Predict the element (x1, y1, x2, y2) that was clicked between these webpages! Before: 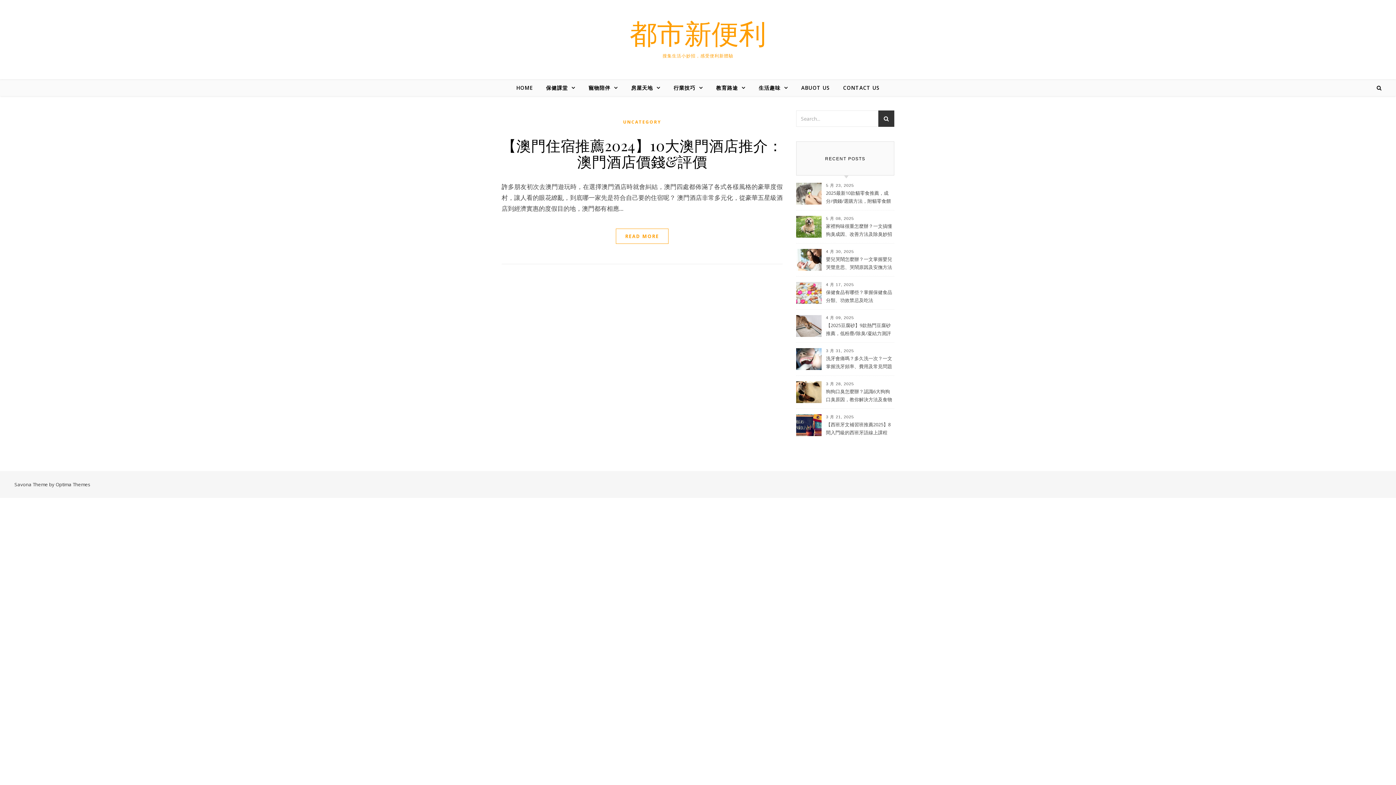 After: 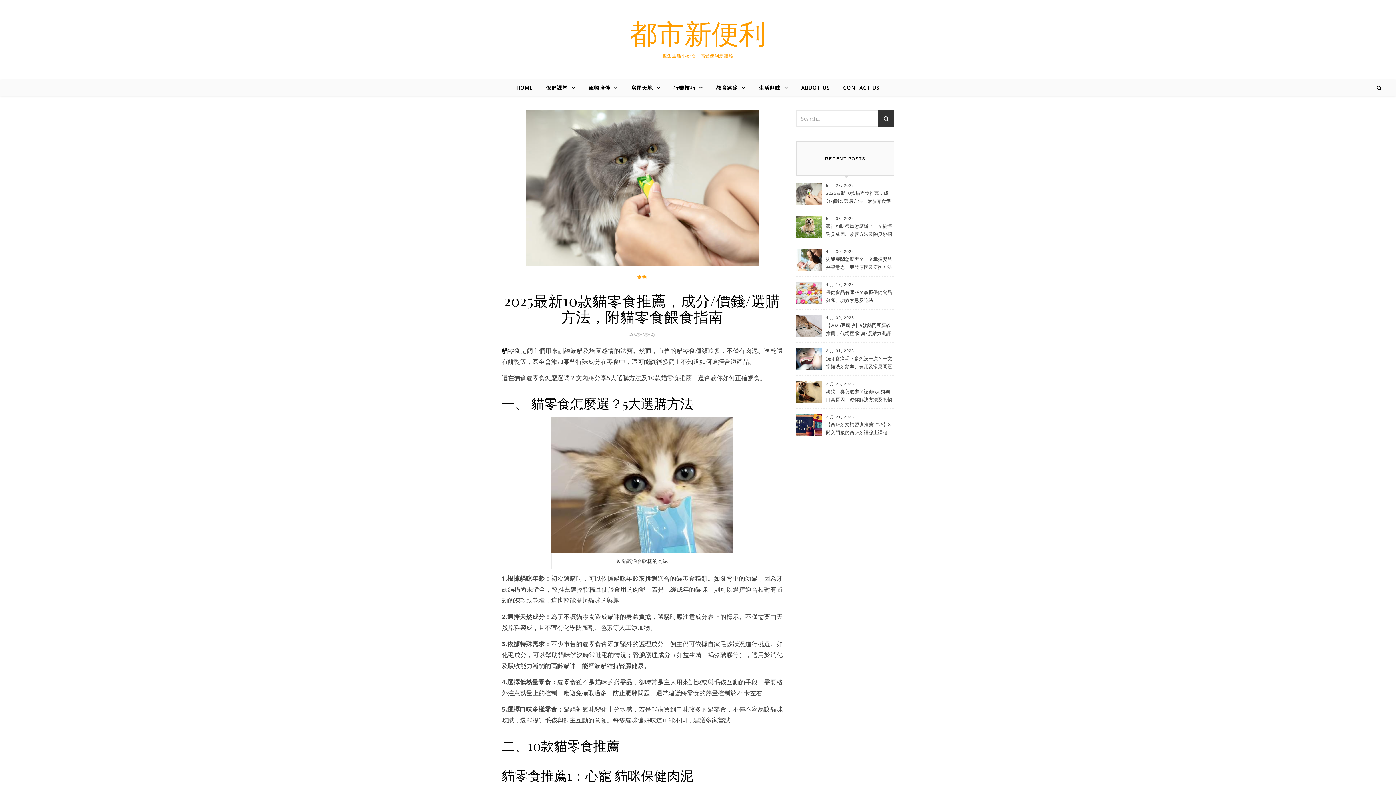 Action: label: 2025最新10款貓零食推薦，成分/價錢/選購方法，附貓零食餵食指南 bbox: (826, 189, 893, 205)